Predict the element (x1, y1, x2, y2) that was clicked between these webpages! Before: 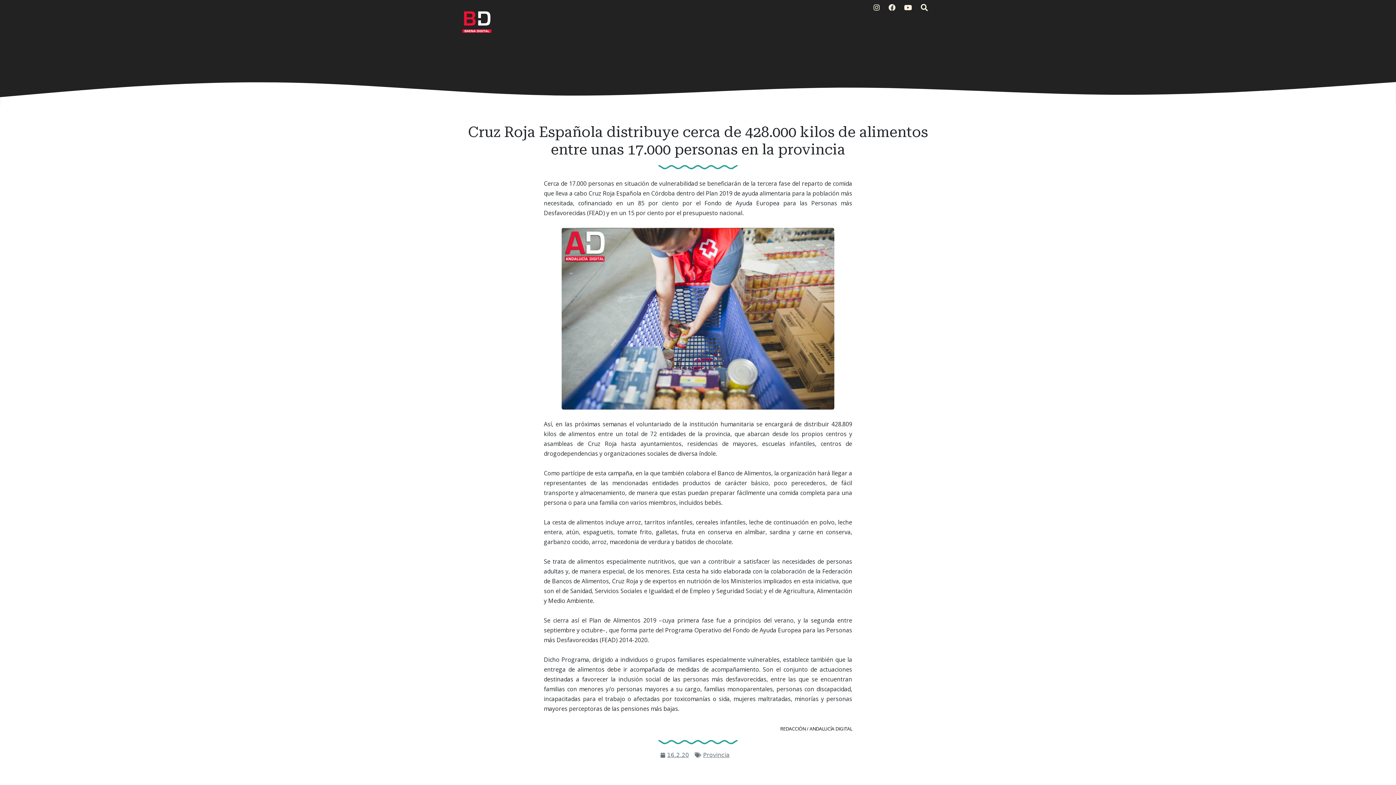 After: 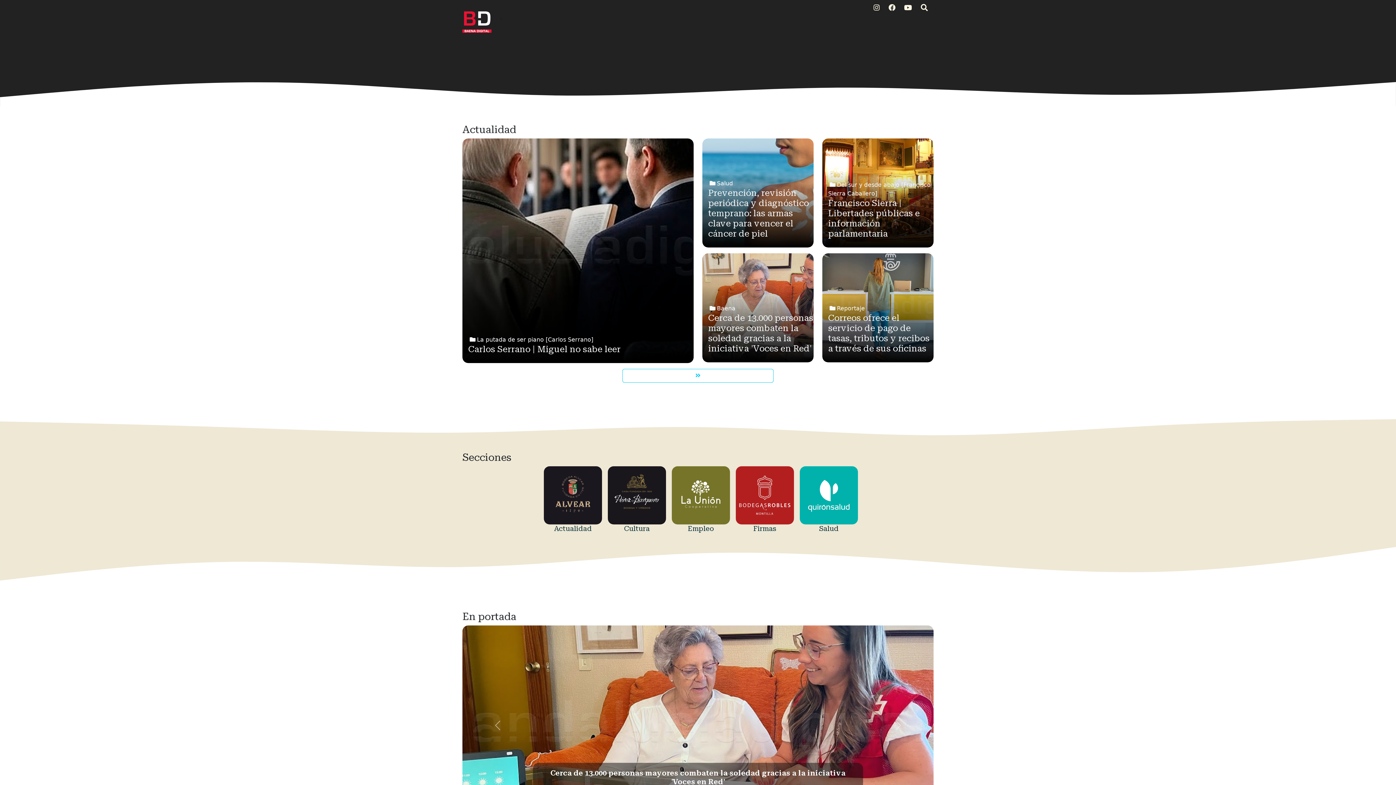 Action: label: · bbox: (497, 12, 505, 26)